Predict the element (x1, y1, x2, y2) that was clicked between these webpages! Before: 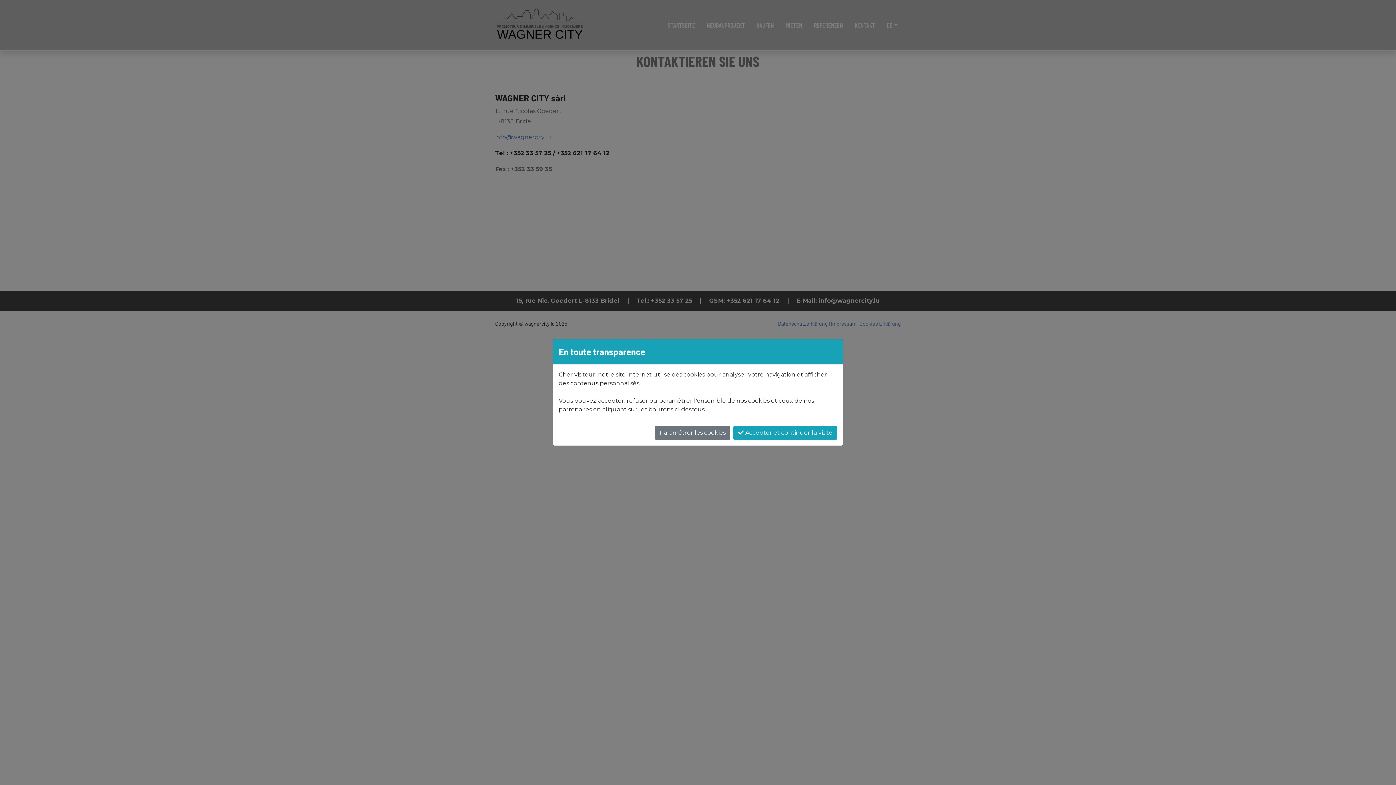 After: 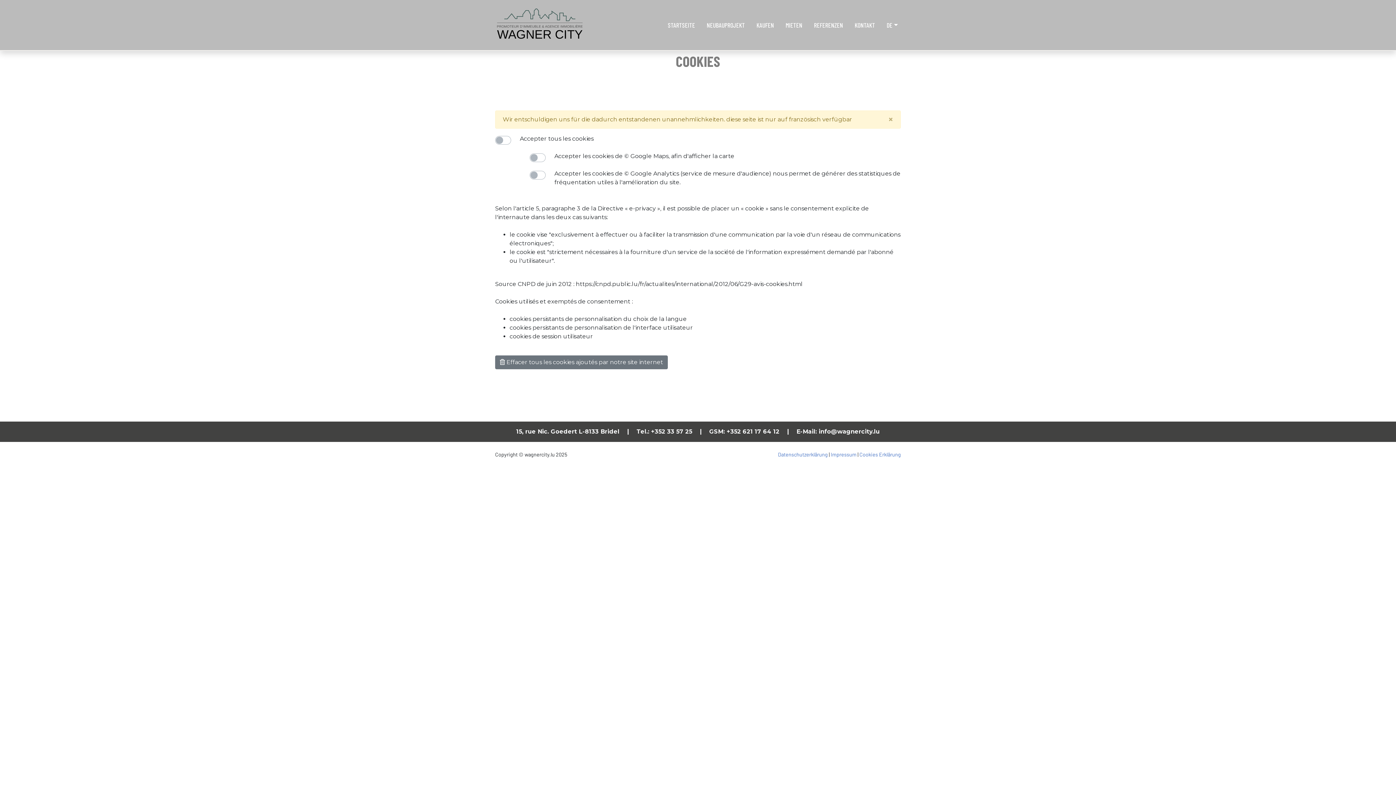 Action: label: Paramétrer les cookies bbox: (654, 426, 730, 440)